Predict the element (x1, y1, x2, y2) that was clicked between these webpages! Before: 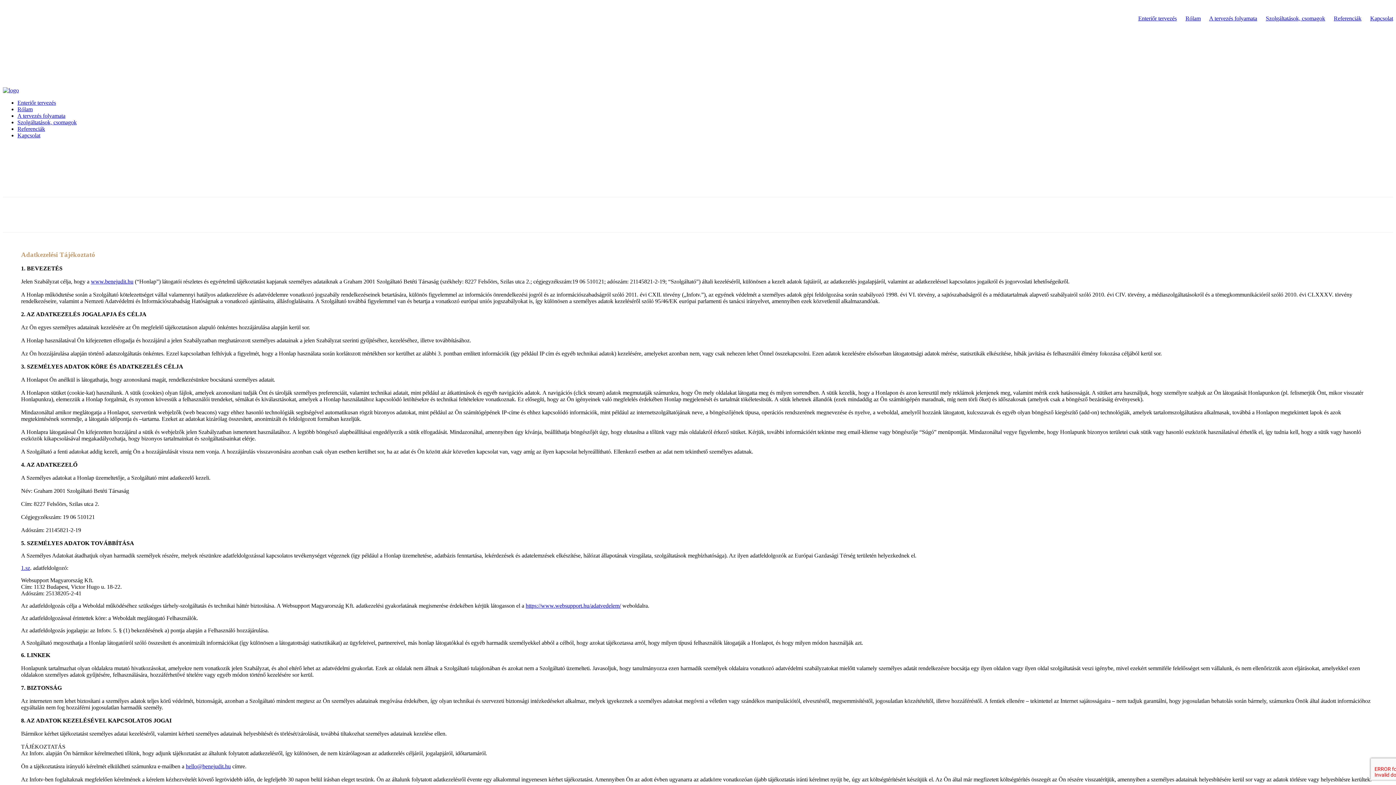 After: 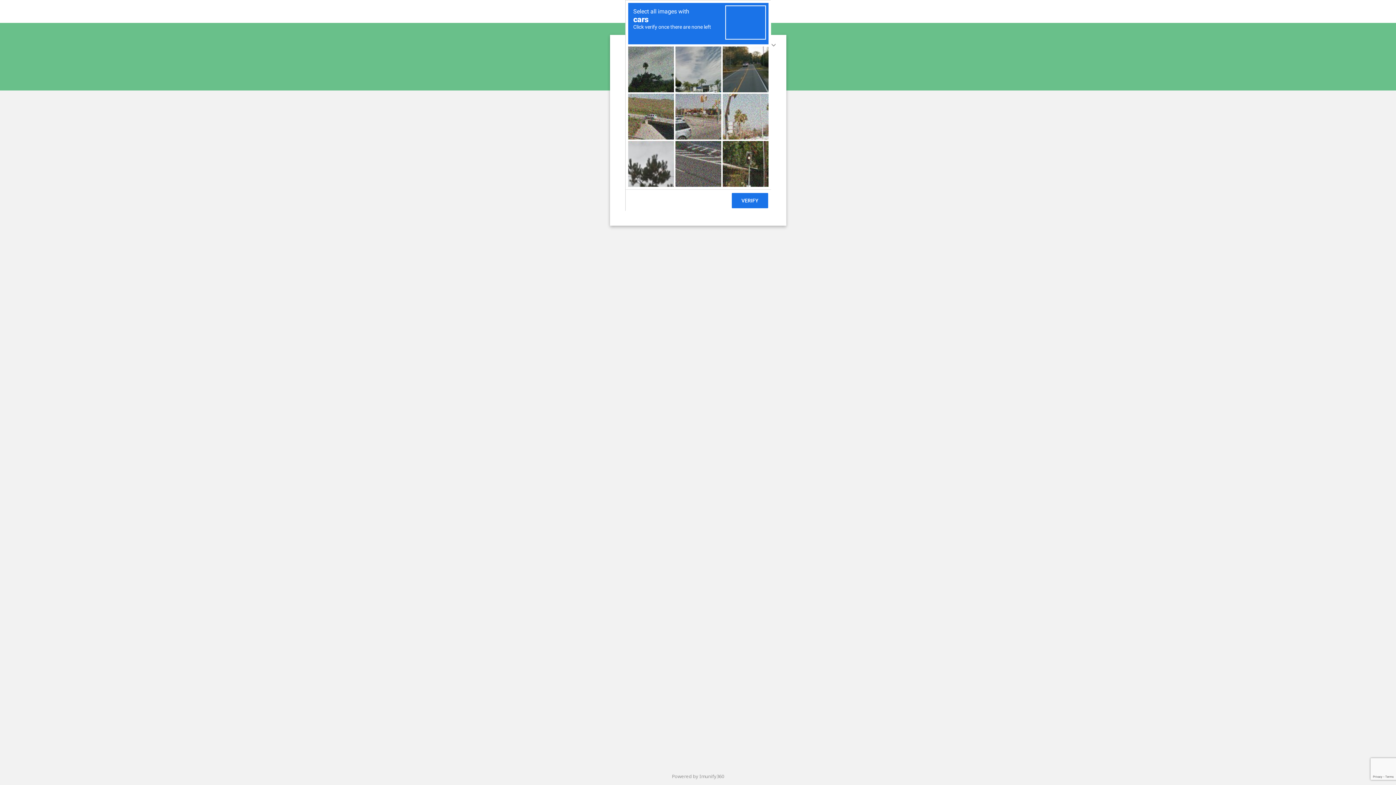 Action: bbox: (2, 87, 18, 93)